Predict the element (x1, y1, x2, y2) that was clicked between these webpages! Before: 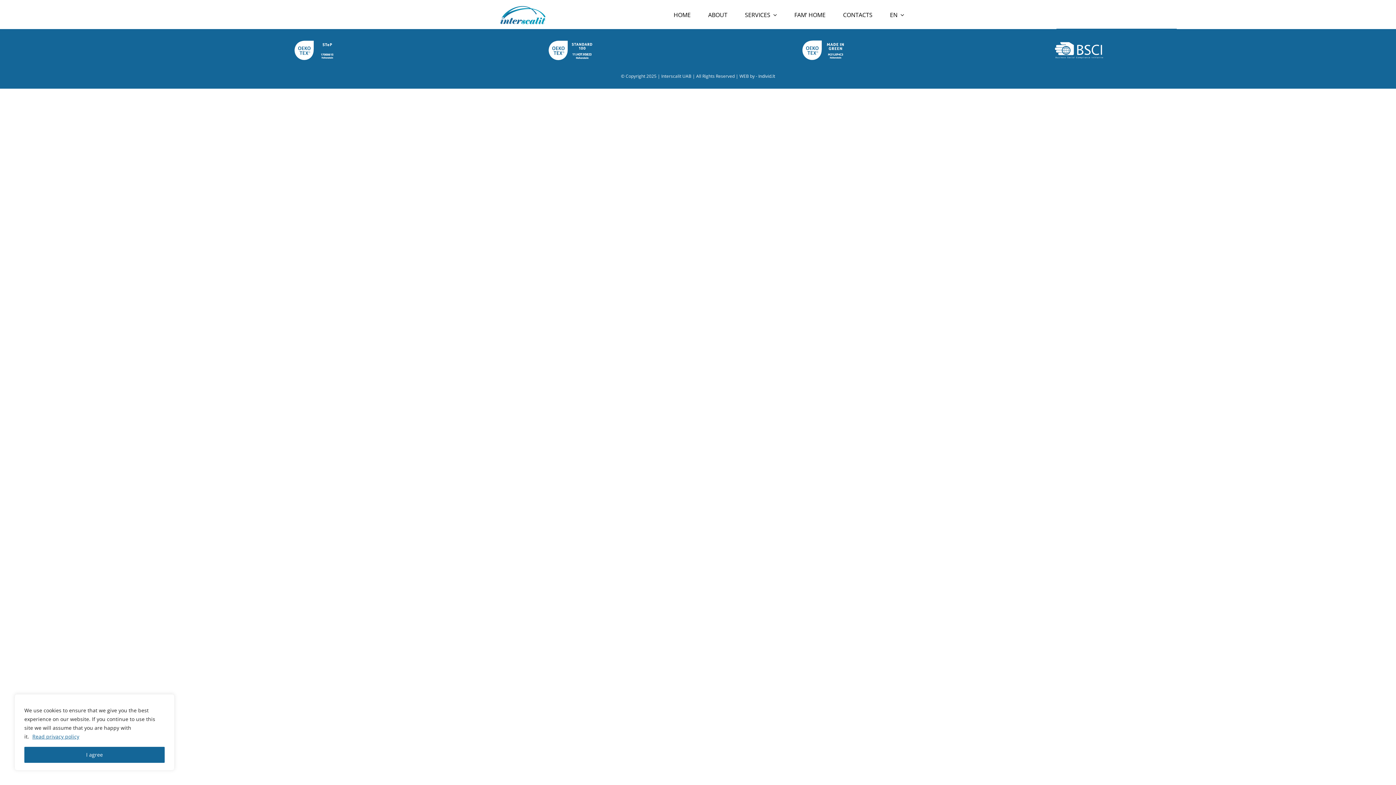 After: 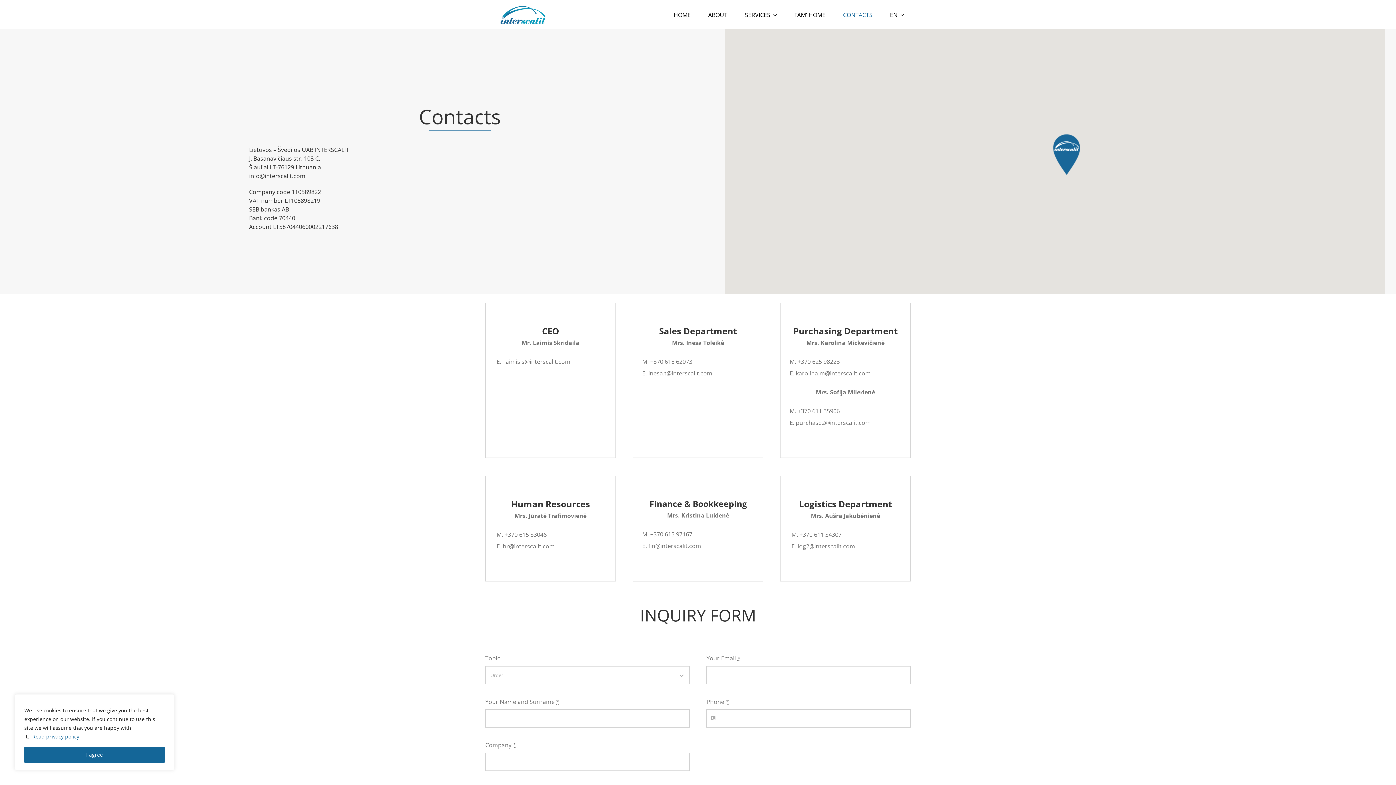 Action: label: CONTACTS bbox: (837, 6, 878, 23)